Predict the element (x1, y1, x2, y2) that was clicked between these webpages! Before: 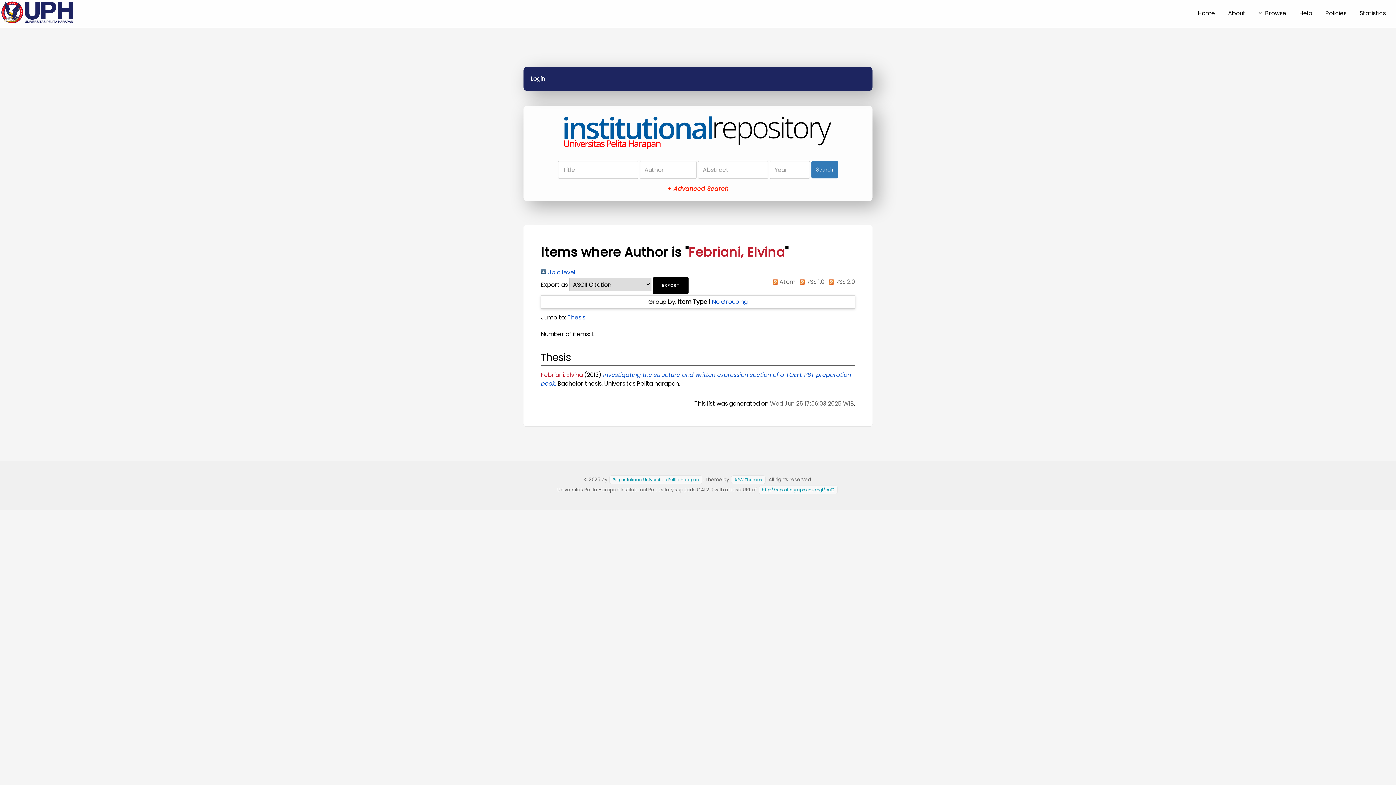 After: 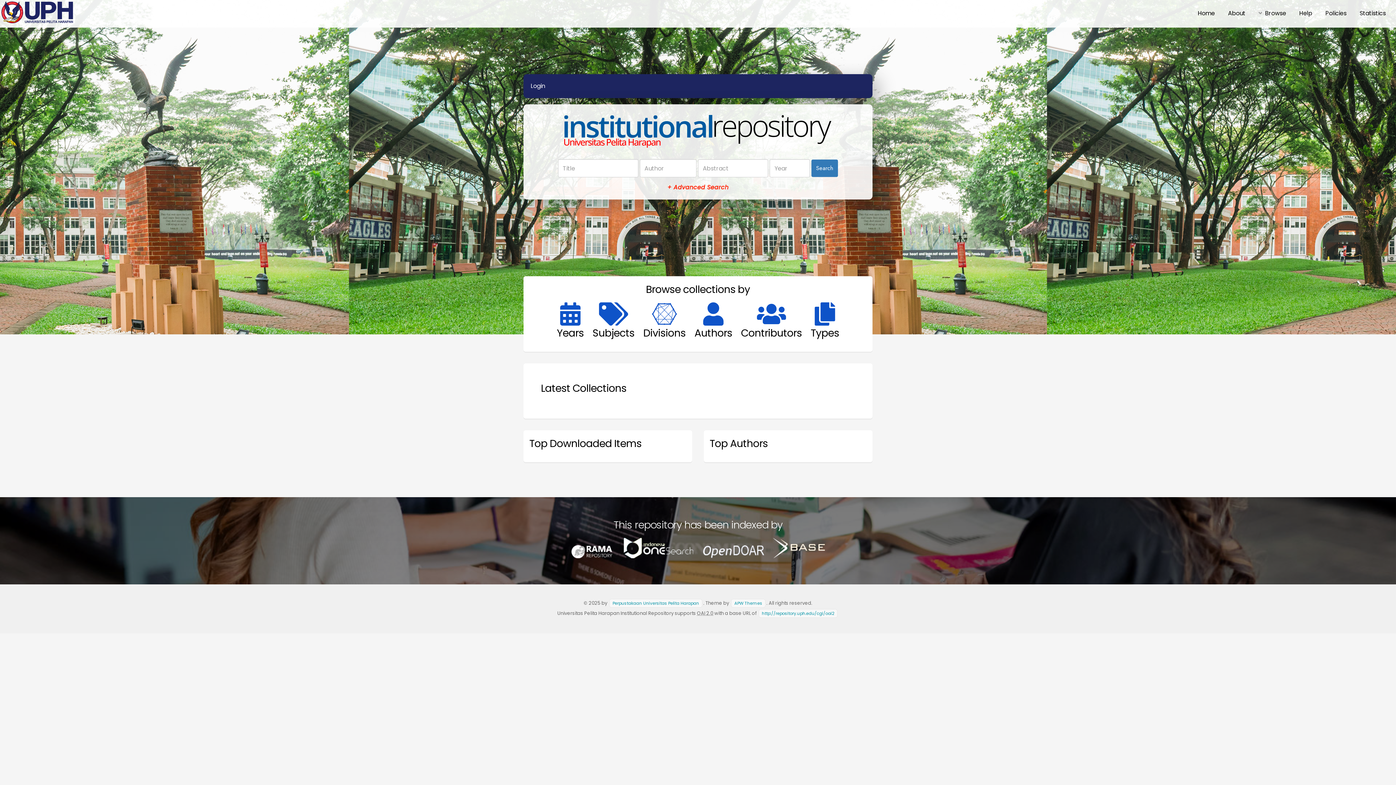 Action: label: Home bbox: (1192, 5, 1221, 17)